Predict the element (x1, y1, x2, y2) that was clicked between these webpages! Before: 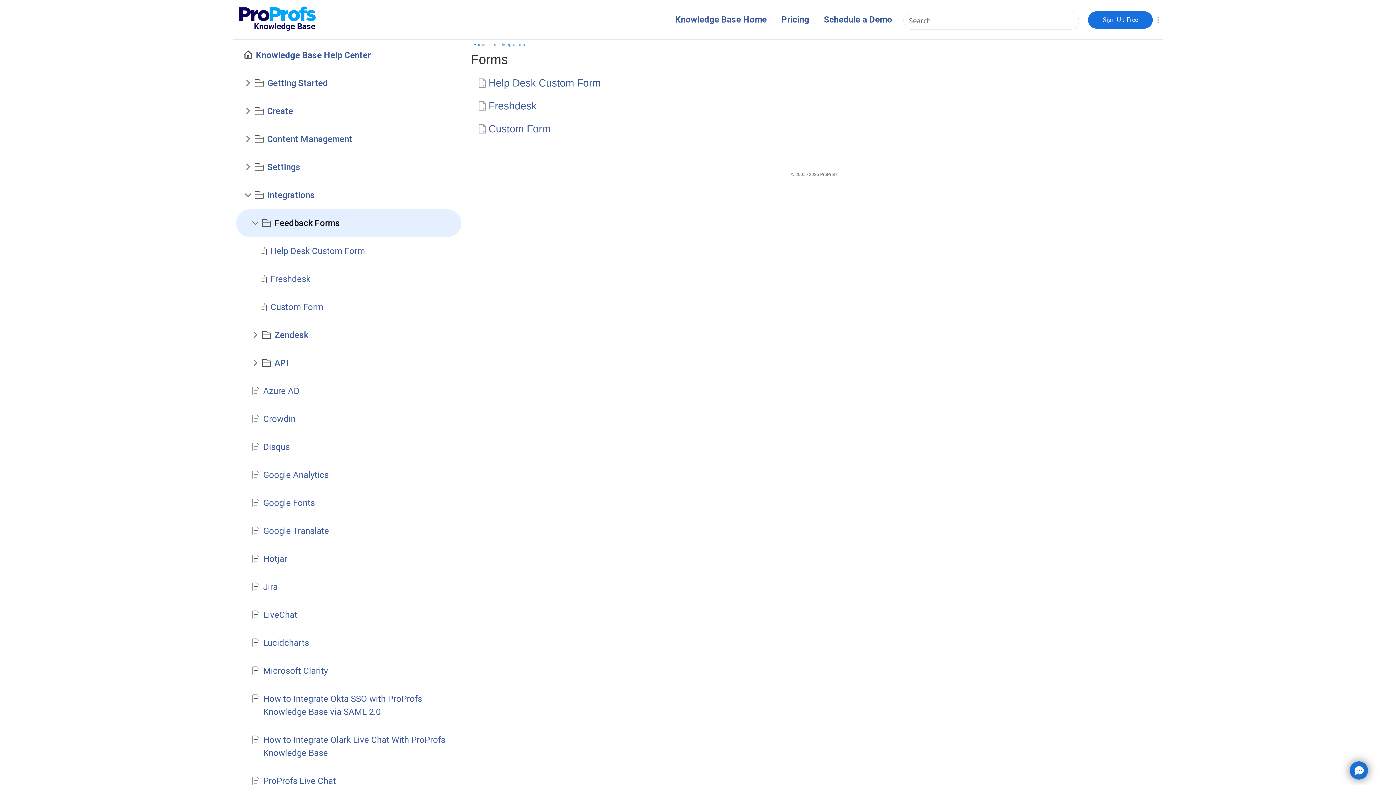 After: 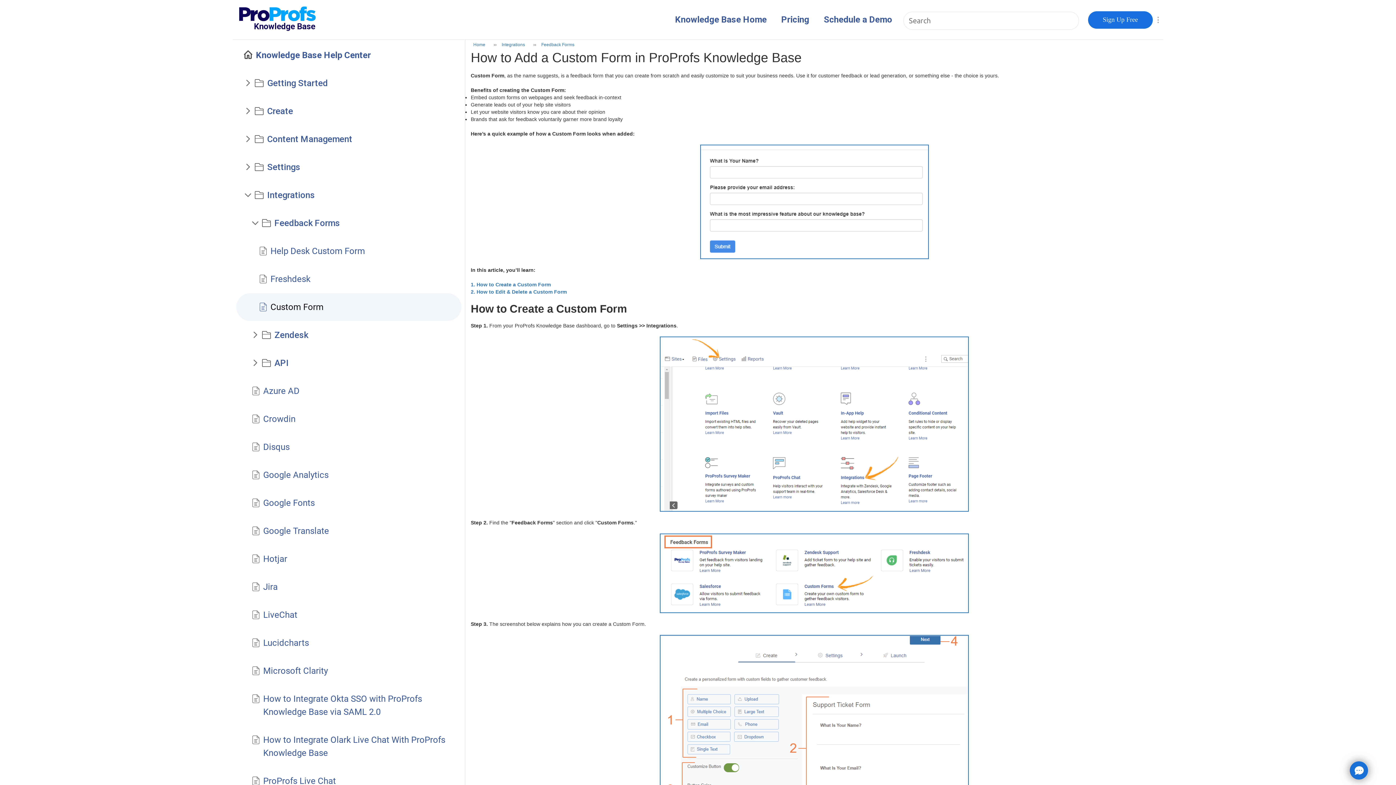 Action: bbox: (270, 300, 439, 313) label: Custom Form